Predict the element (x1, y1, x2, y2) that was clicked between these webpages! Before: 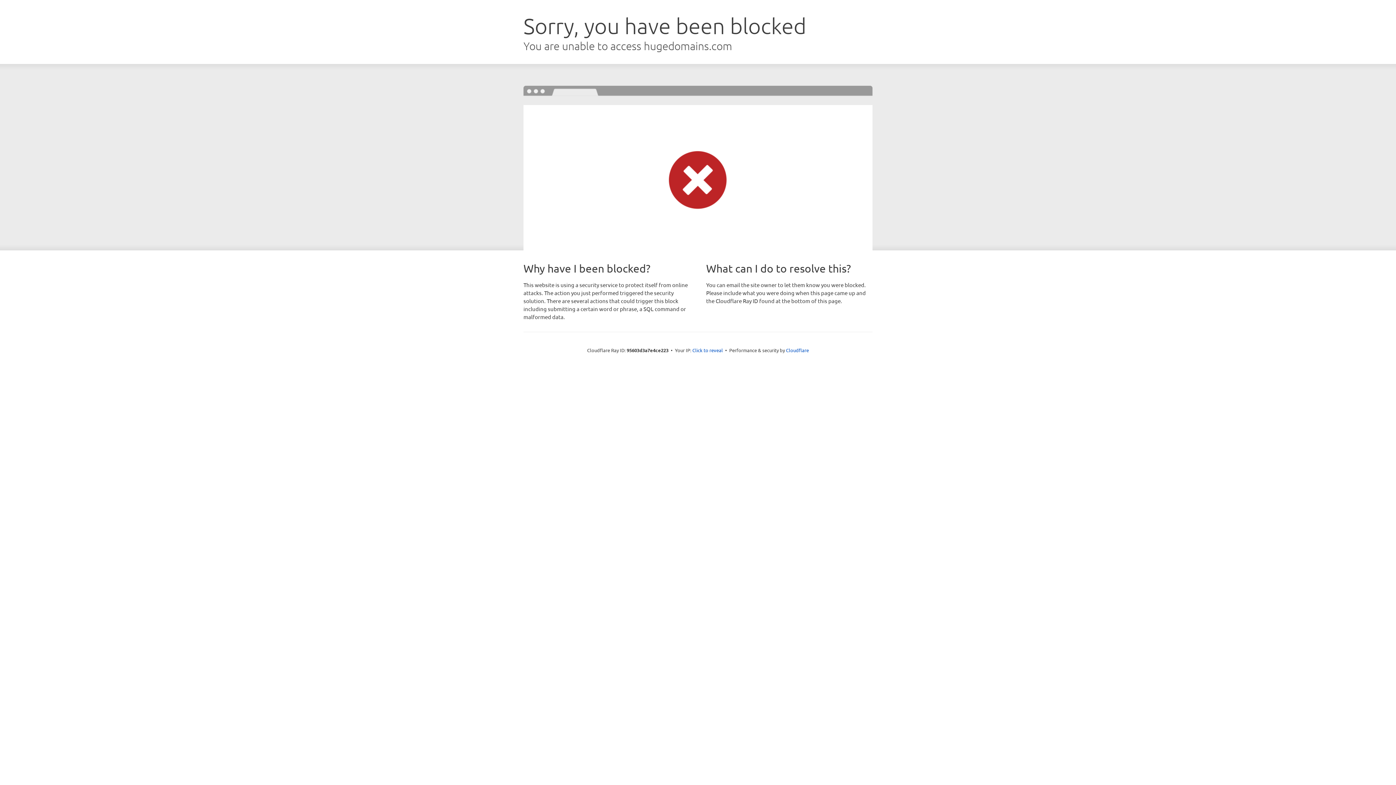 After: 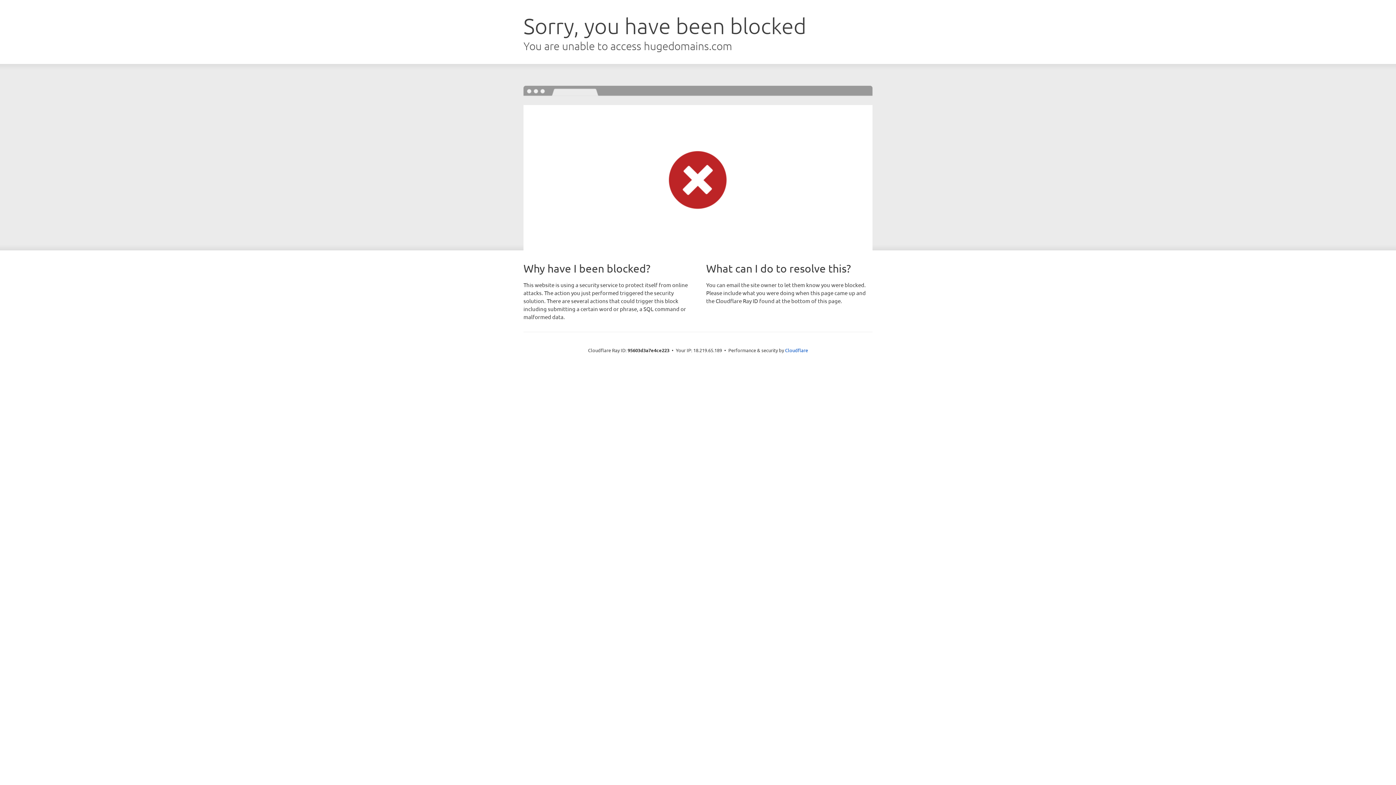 Action: label: Click to reveal bbox: (692, 346, 723, 353)